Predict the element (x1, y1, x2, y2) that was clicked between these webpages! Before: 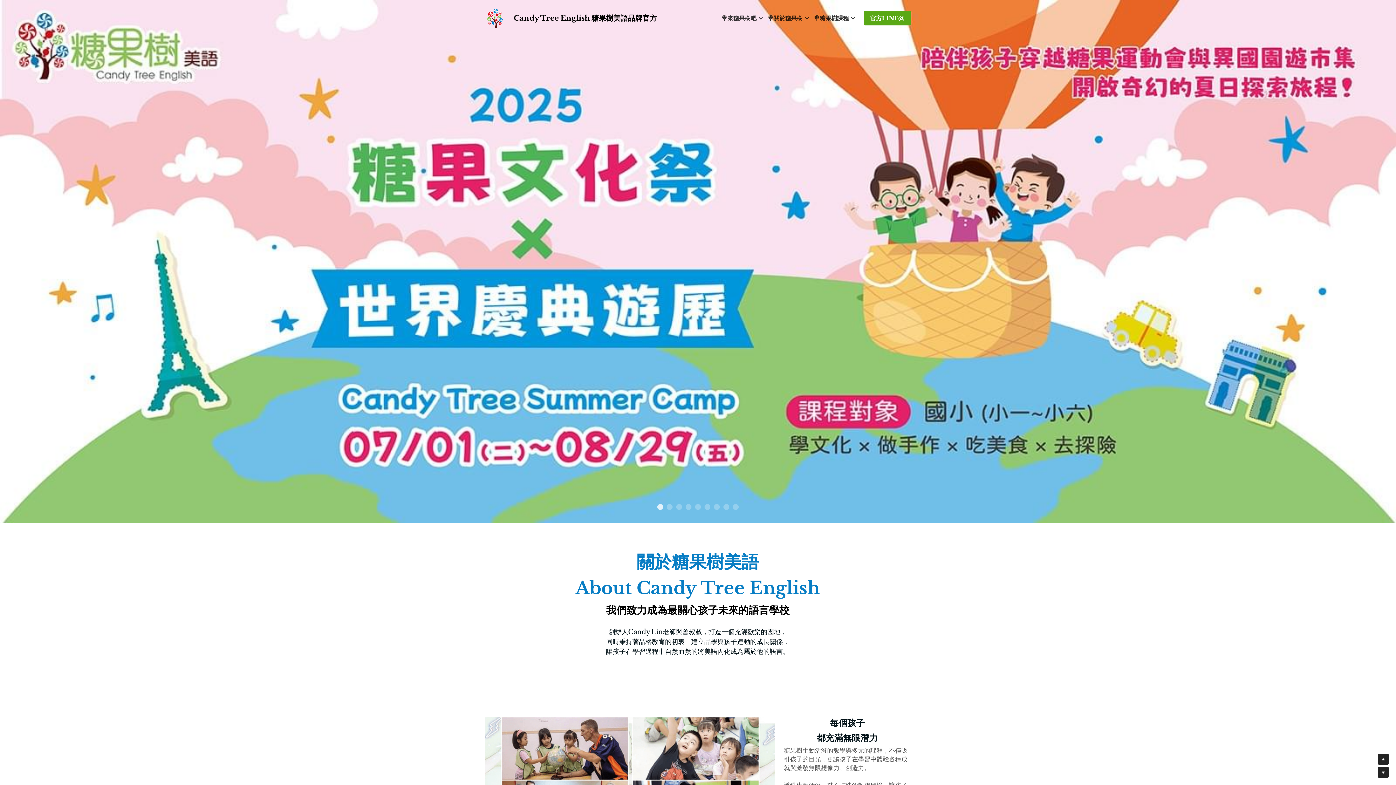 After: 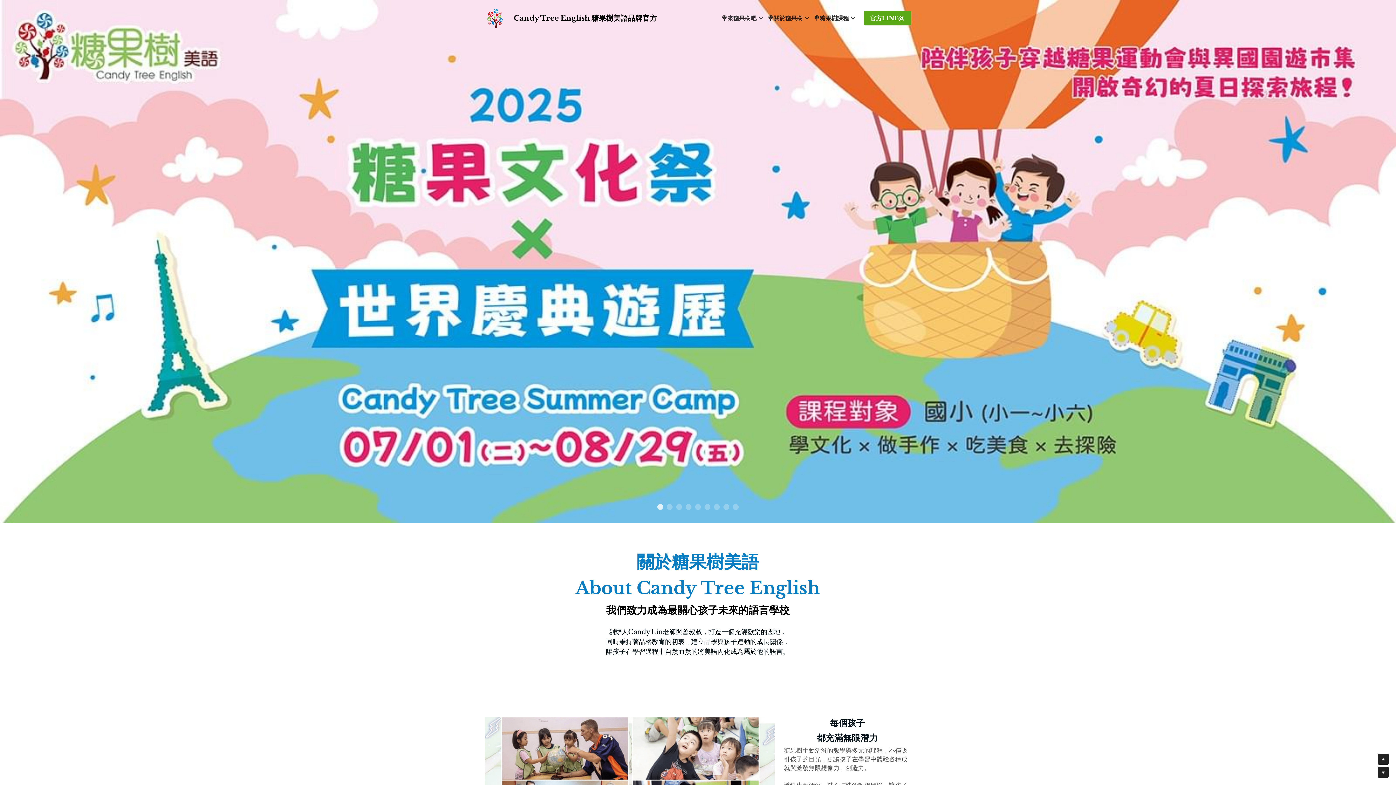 Action: bbox: (863, 10, 911, 25) label: 官方LINE@